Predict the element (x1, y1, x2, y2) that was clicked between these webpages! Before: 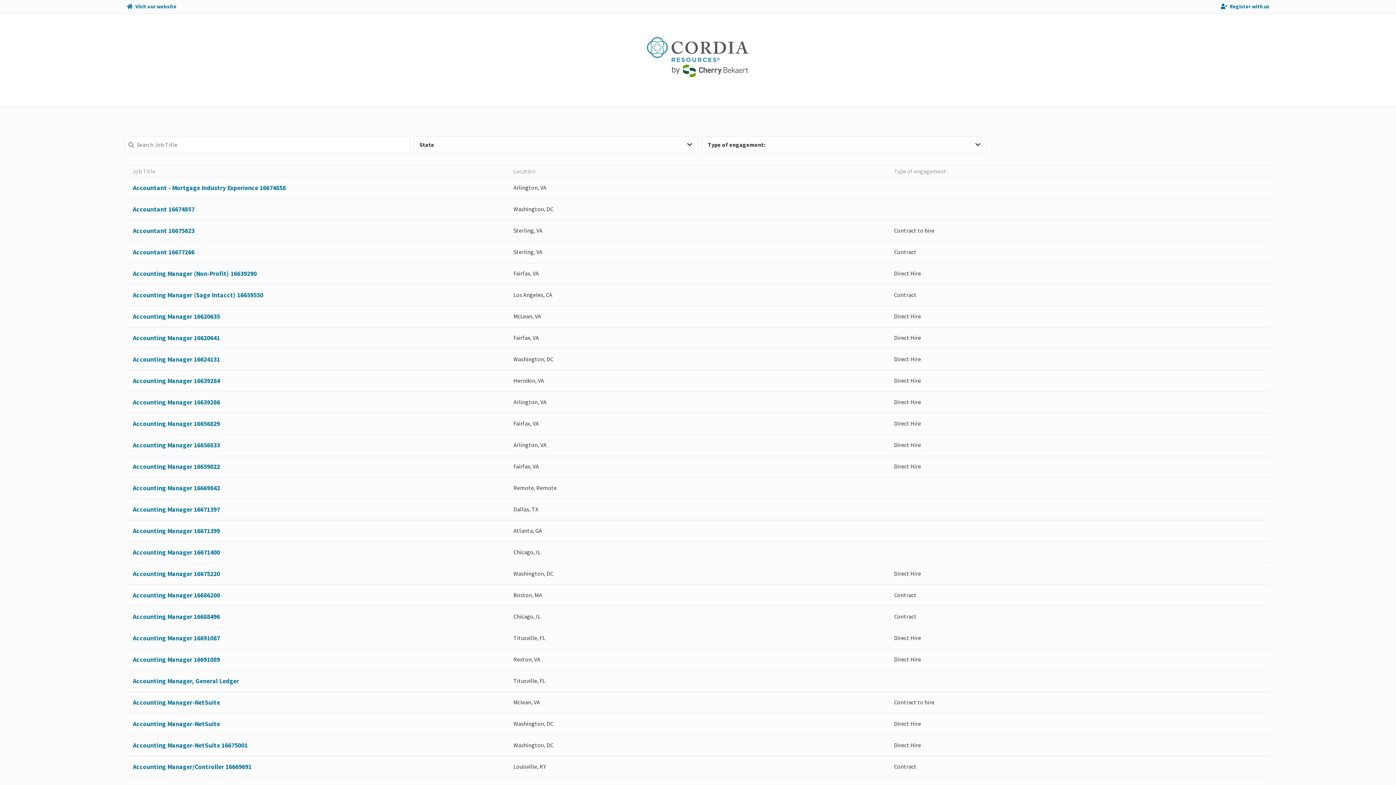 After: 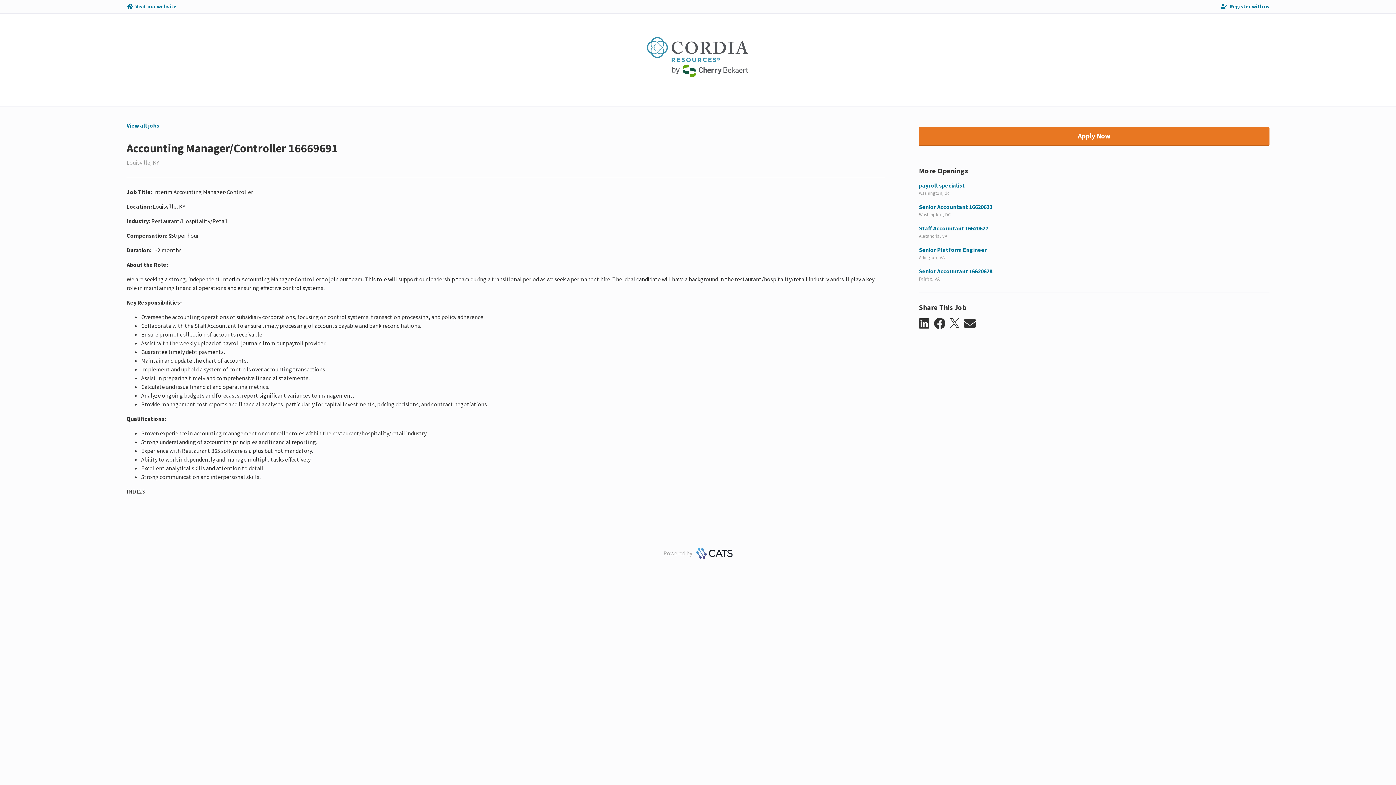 Action: bbox: (126, 756, 1269, 777) label: Accounting Manager/Controller 16669691
Louisville, KY
Contract